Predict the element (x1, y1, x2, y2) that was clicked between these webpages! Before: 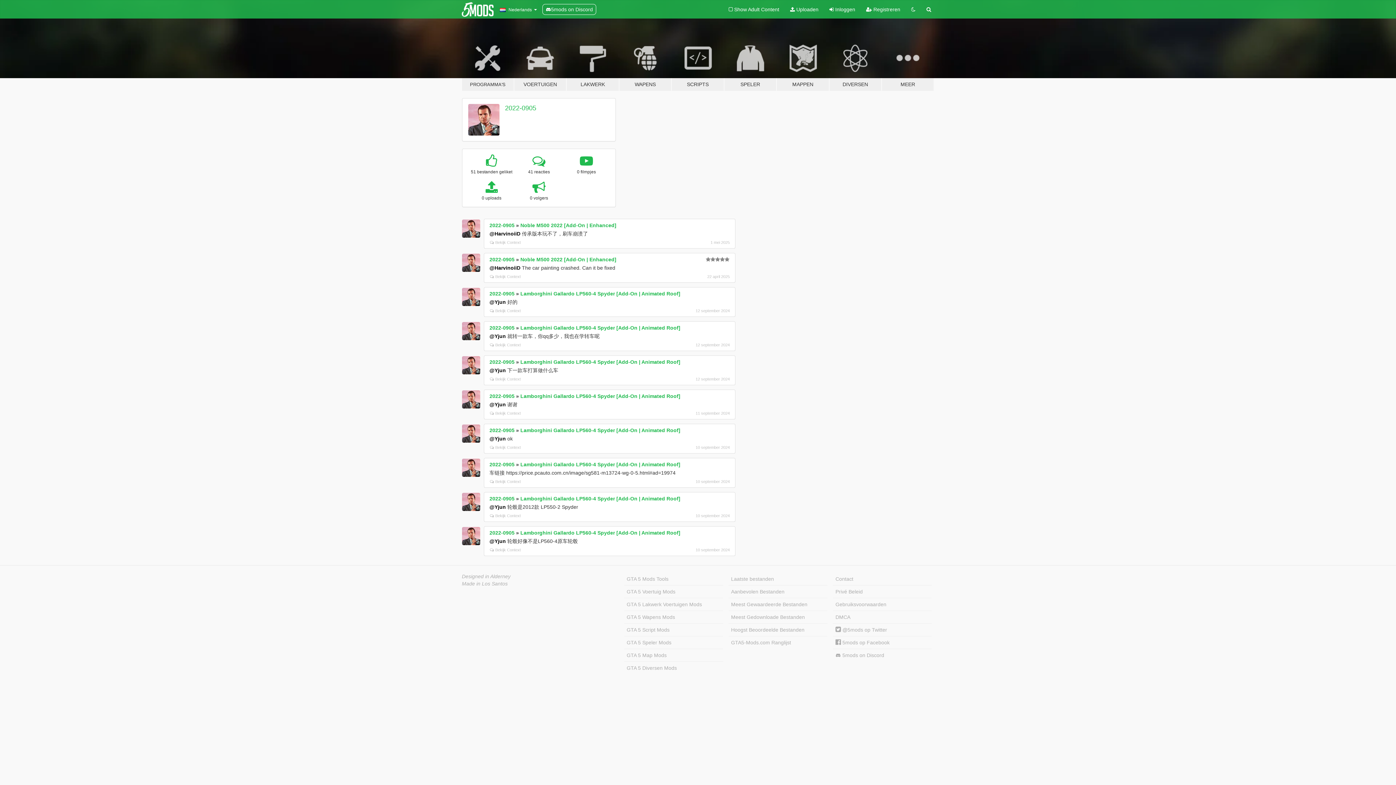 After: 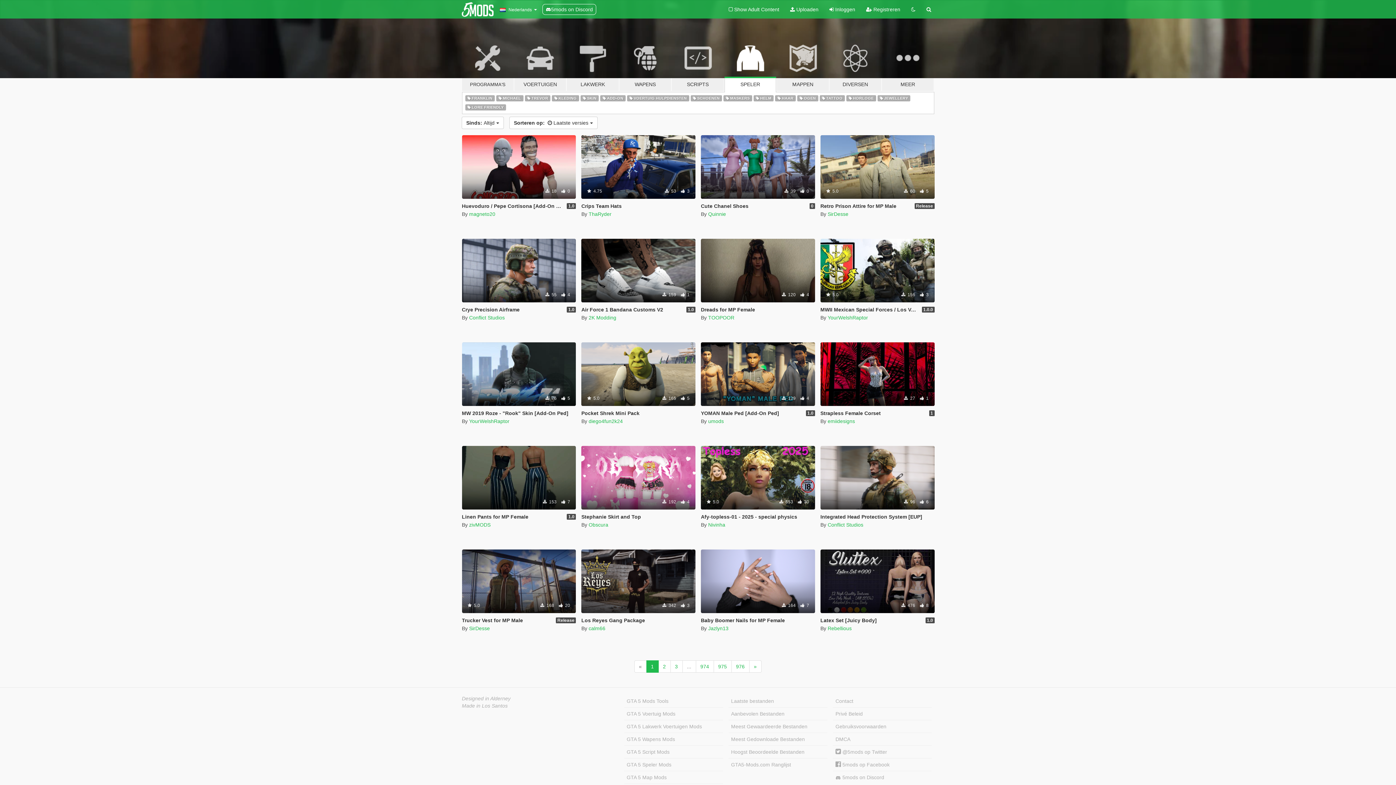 Action: label: GTA 5 Speler Mods bbox: (624, 636, 723, 649)